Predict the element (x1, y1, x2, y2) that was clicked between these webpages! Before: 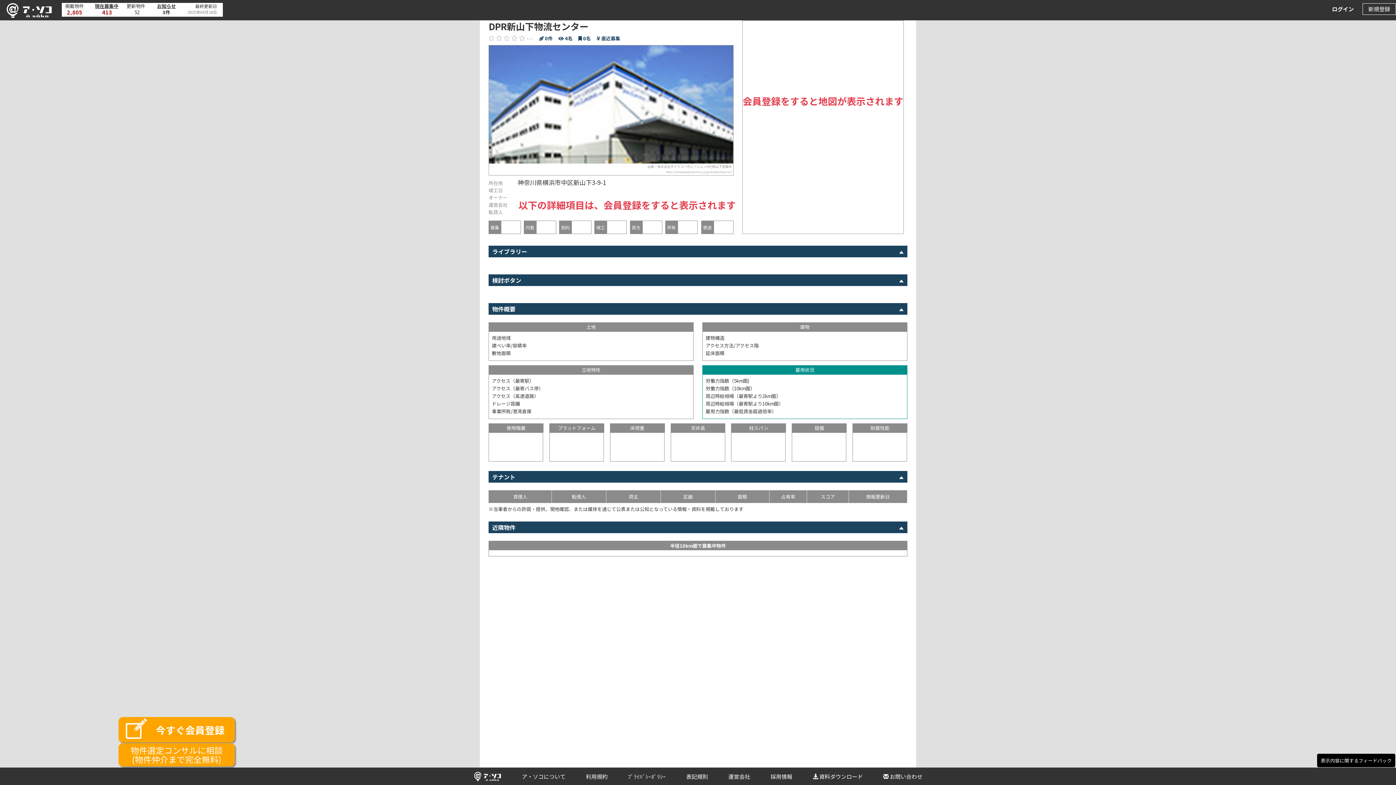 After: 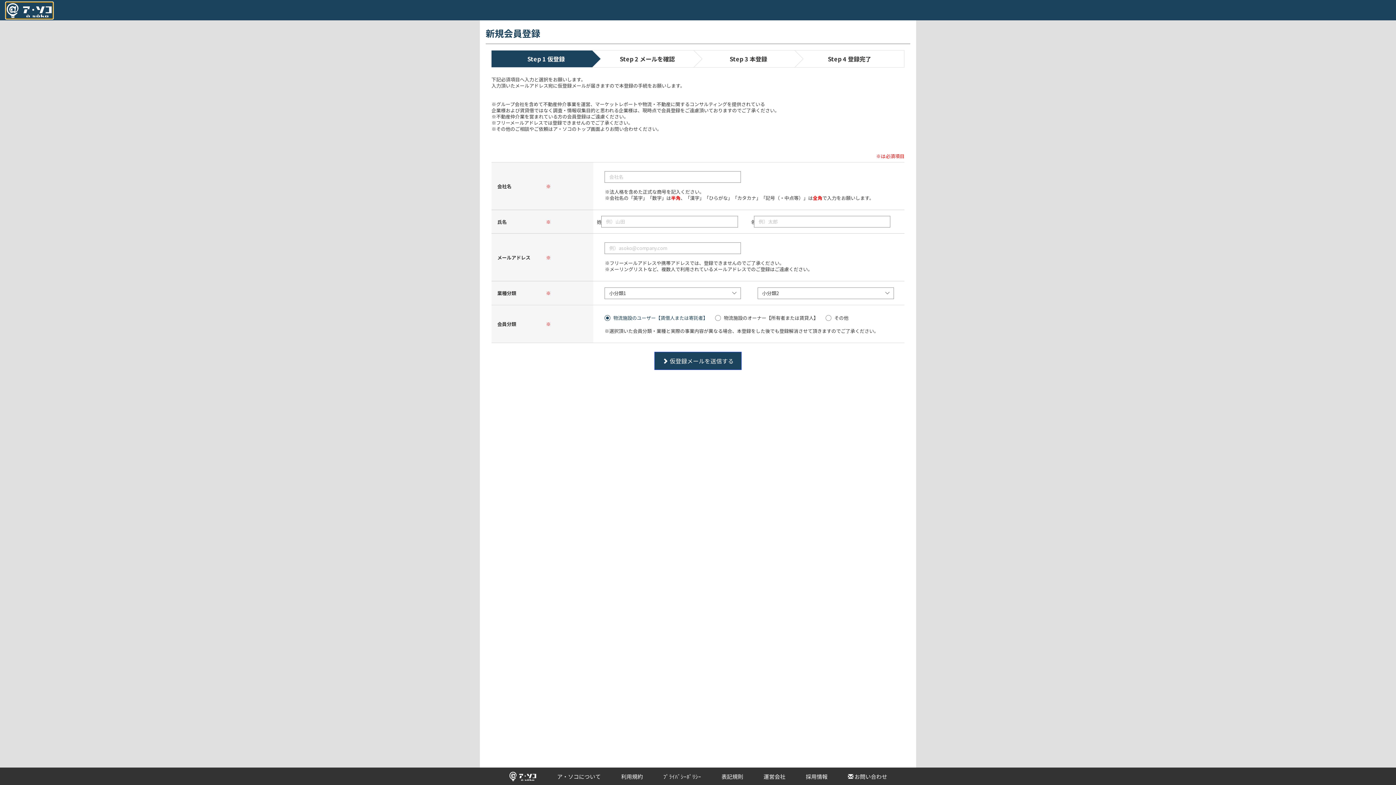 Action: bbox: (118, 719, 234, 737) label: 今すぐ会員登録